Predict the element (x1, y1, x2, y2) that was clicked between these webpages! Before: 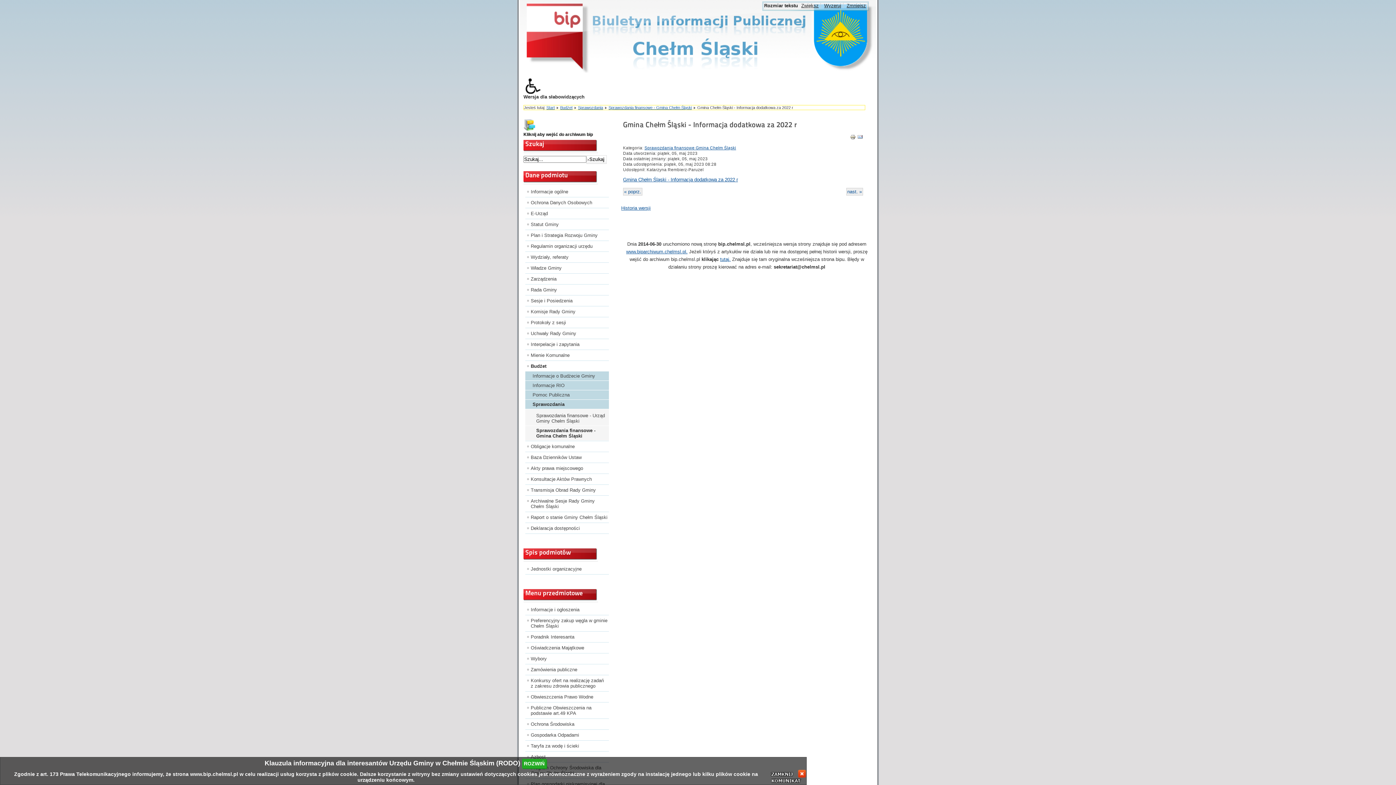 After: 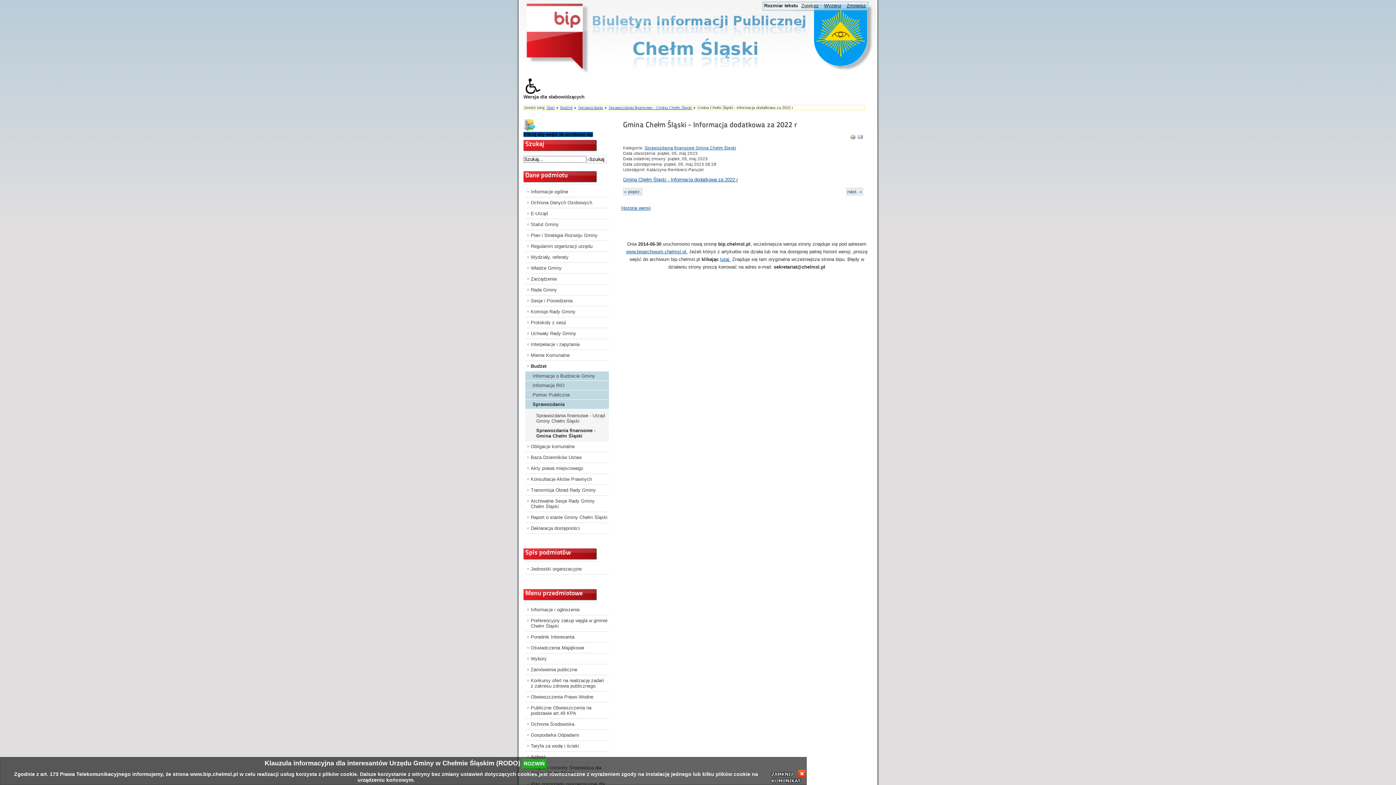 Action: label: Kliknij aby wejść do archiwum bip bbox: (523, 132, 593, 137)